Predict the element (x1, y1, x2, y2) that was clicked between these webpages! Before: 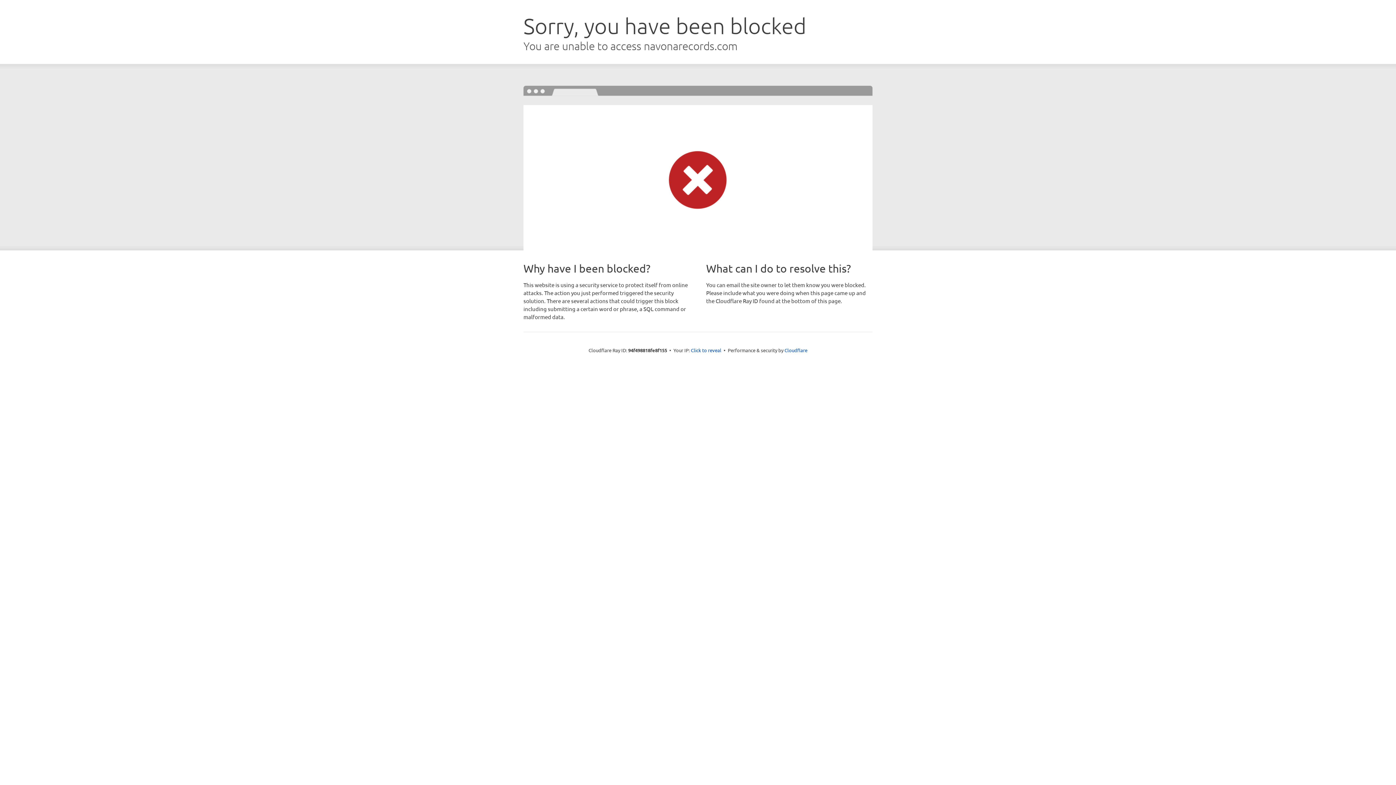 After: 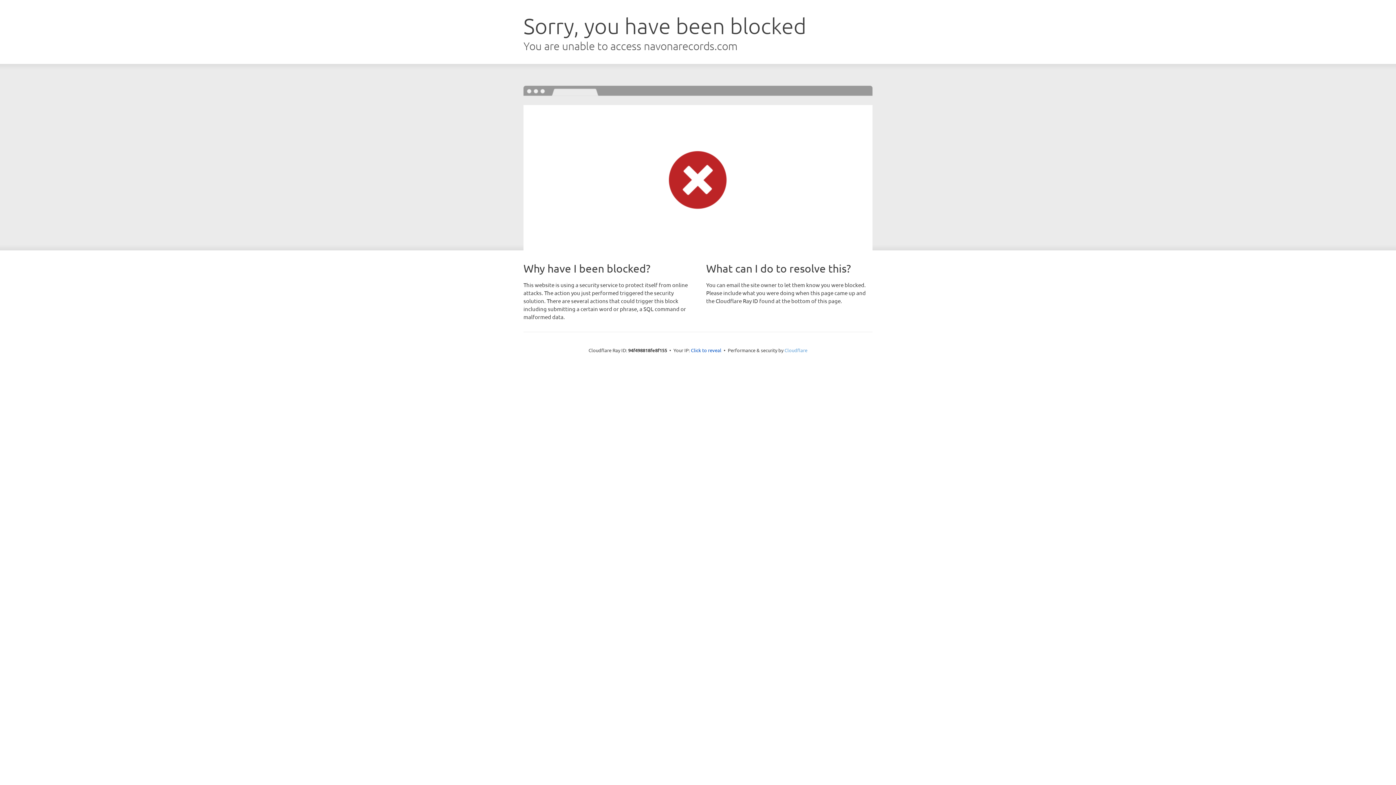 Action: label: Cloudflare bbox: (784, 347, 807, 353)